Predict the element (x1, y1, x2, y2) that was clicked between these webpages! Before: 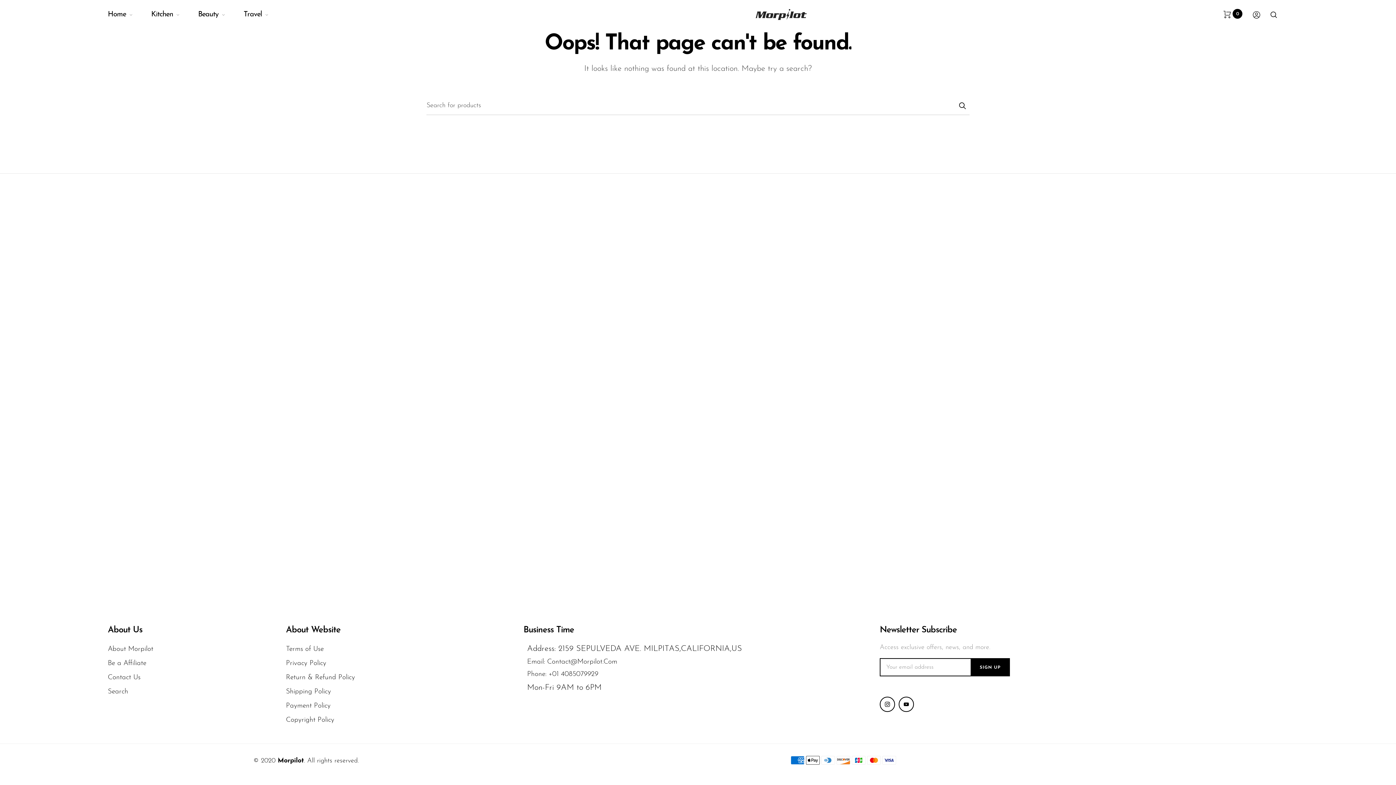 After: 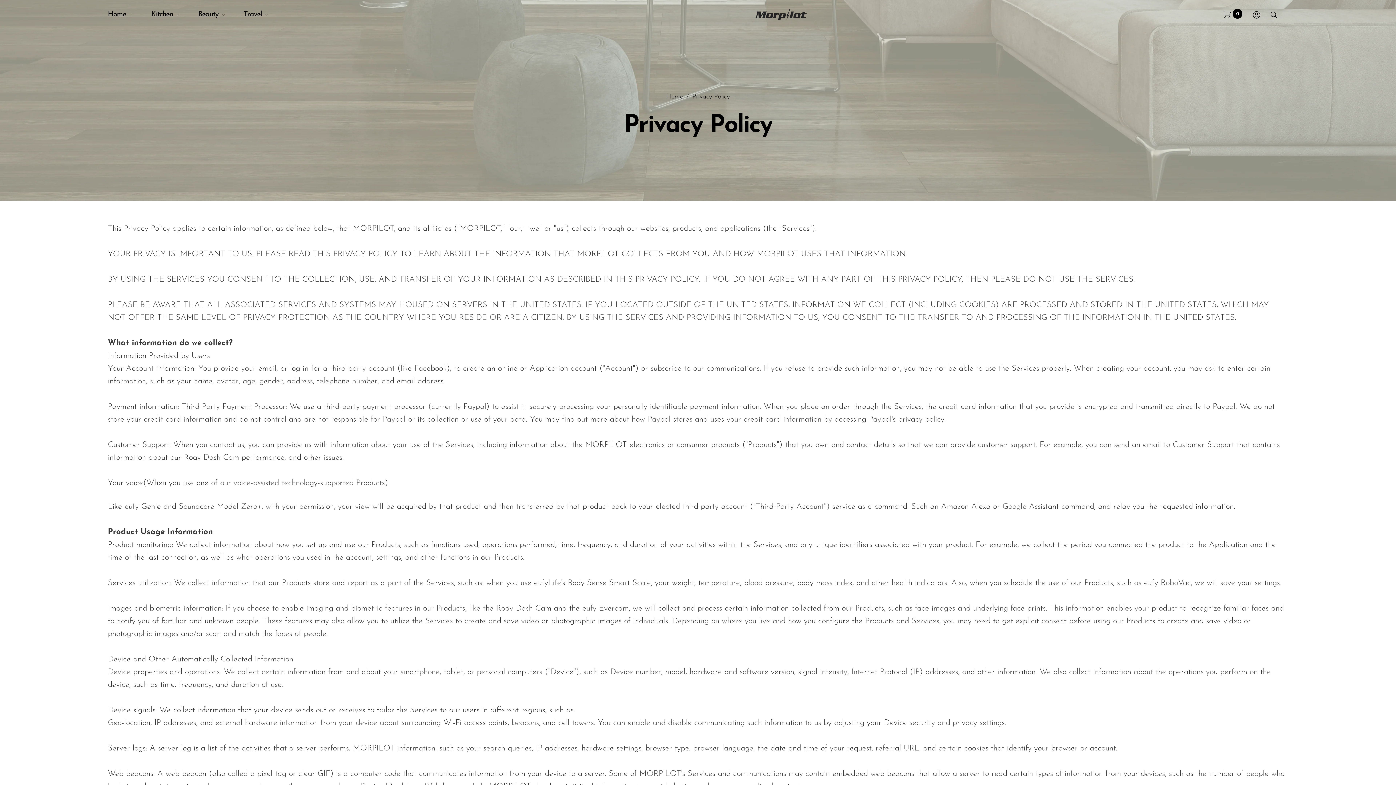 Action: label: Privacy Policy bbox: (286, 660, 326, 667)